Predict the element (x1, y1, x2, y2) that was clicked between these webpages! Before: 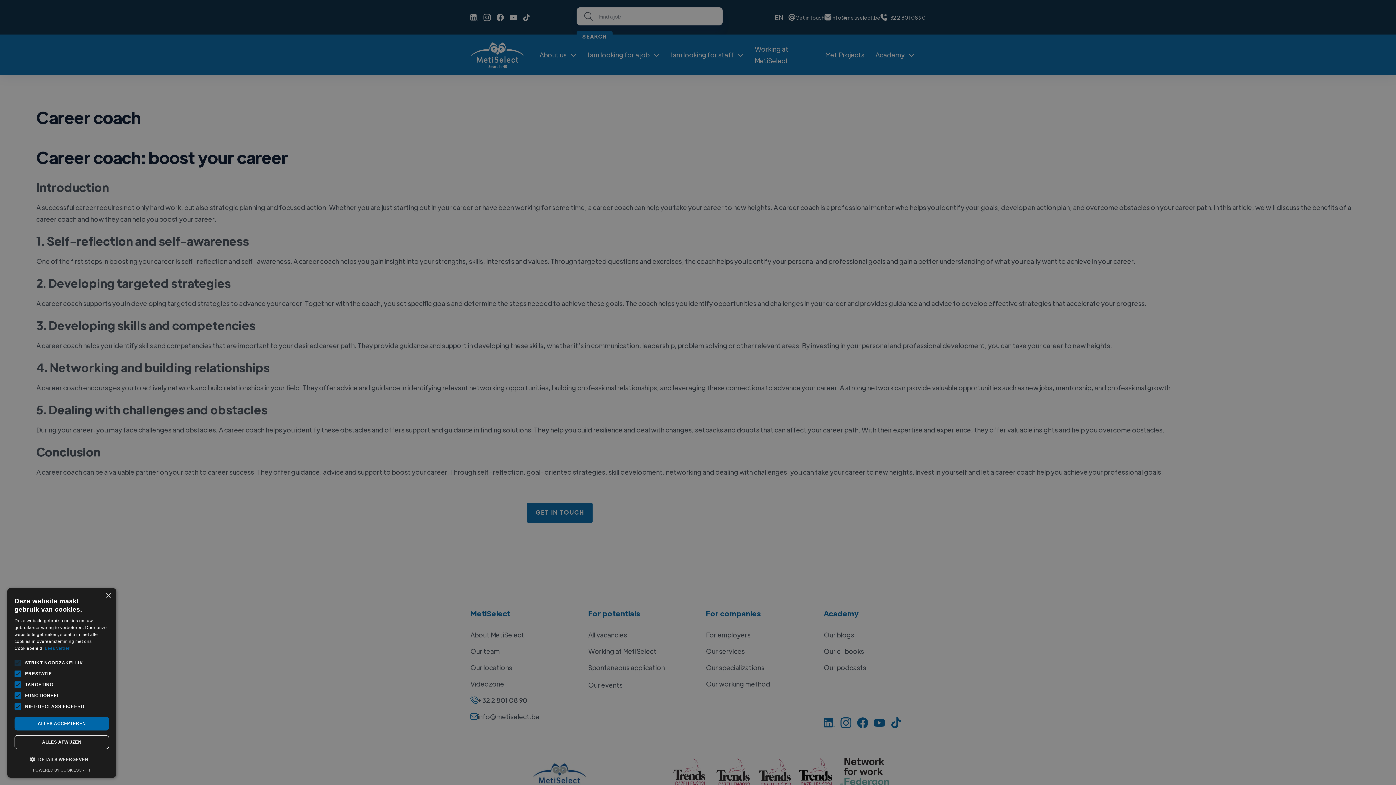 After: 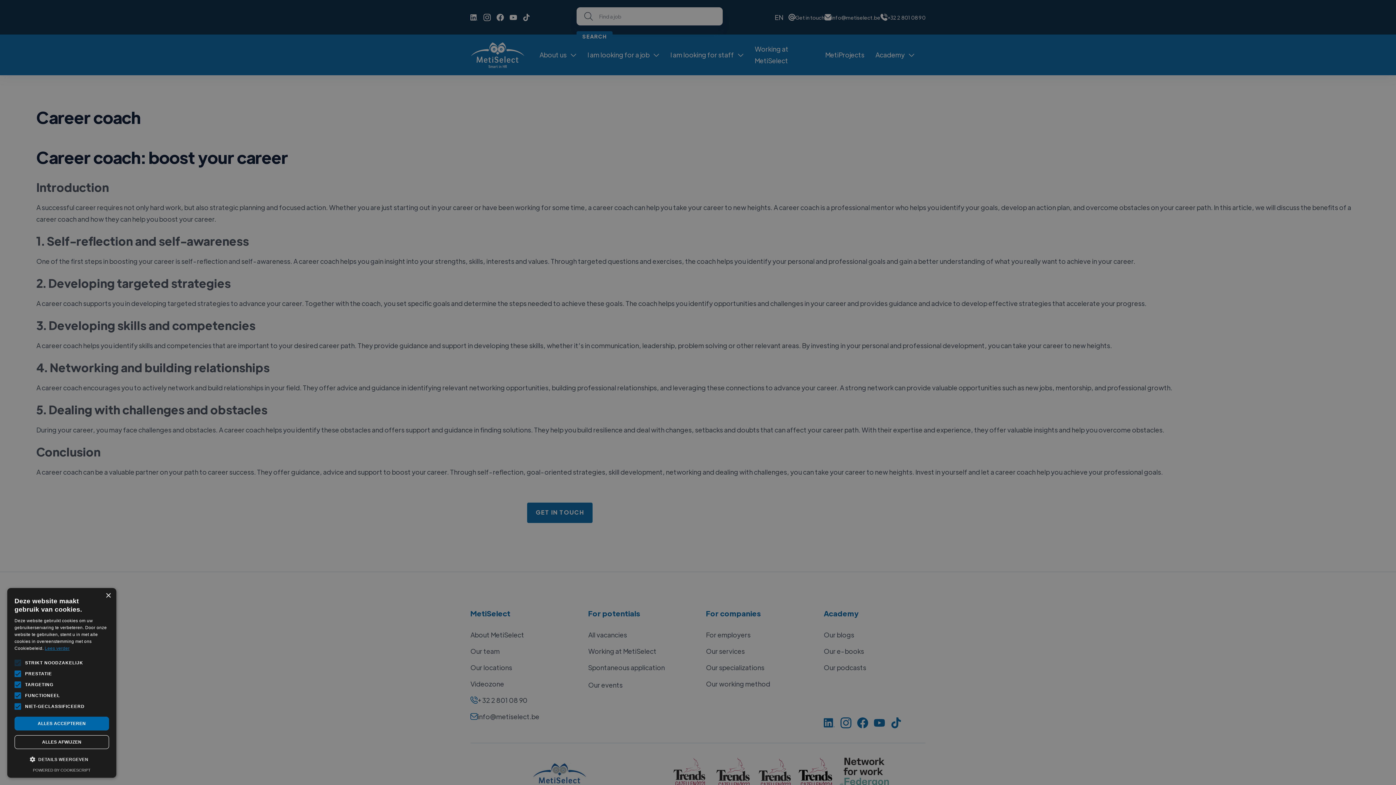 Action: label: Lees verder, opens a new window bbox: (44, 646, 69, 651)